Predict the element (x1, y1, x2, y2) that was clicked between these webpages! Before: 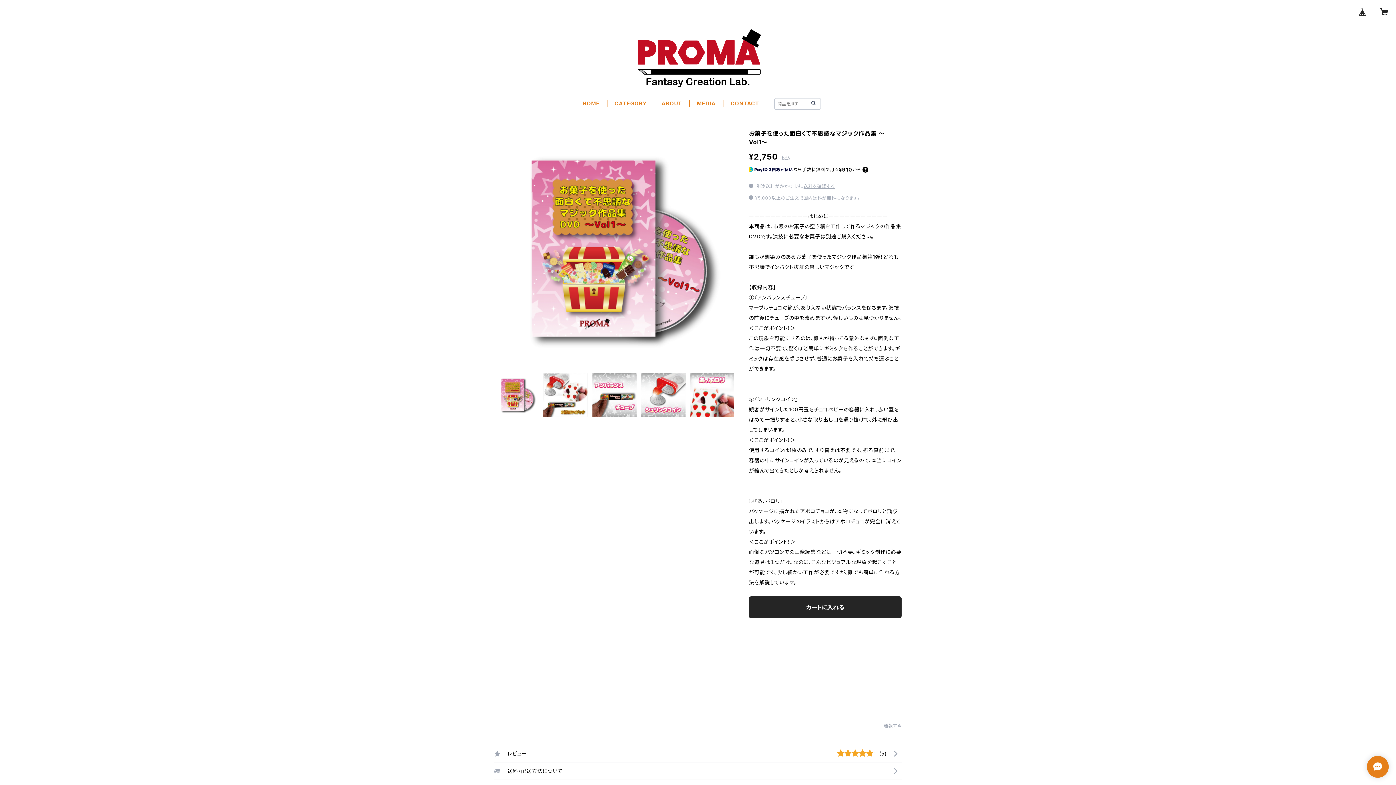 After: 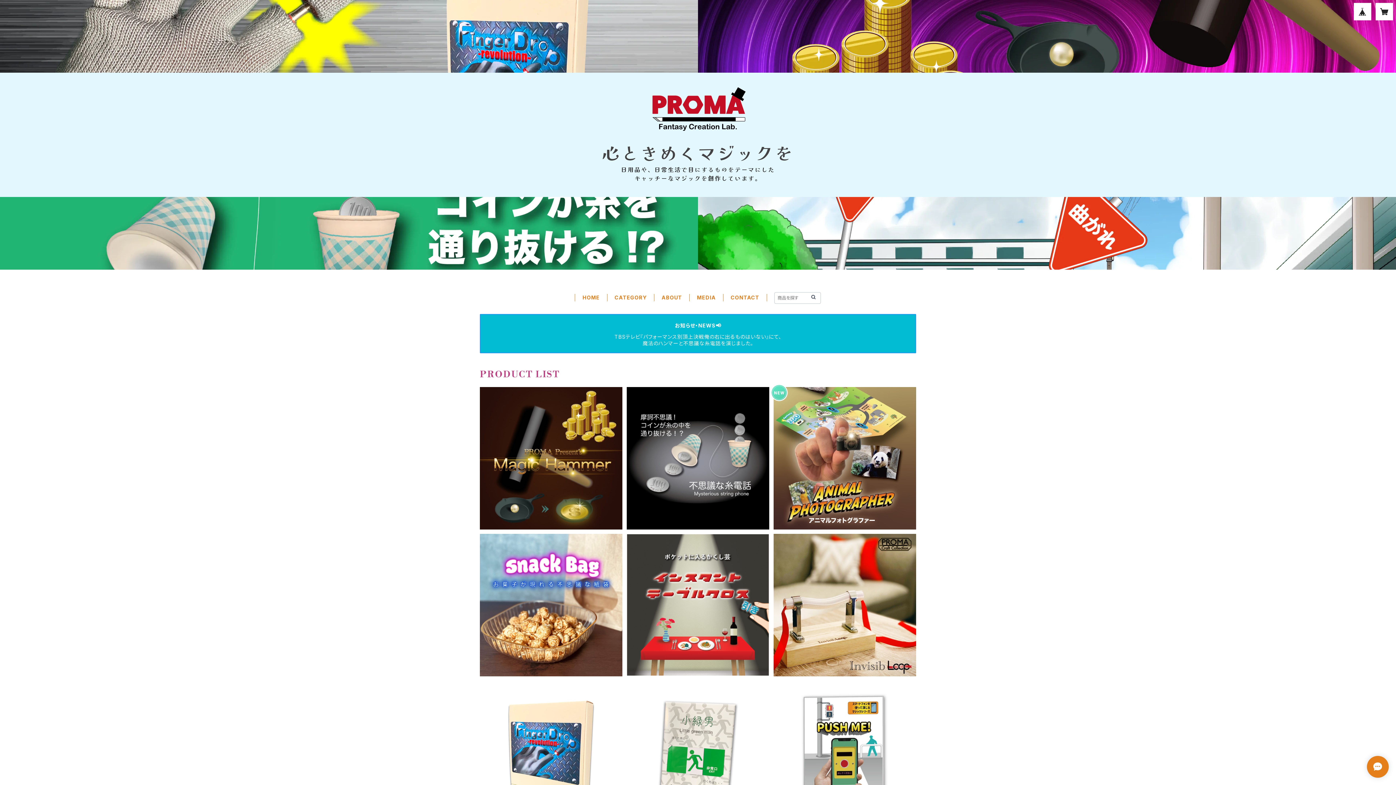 Action: bbox: (810, 99, 817, 106)